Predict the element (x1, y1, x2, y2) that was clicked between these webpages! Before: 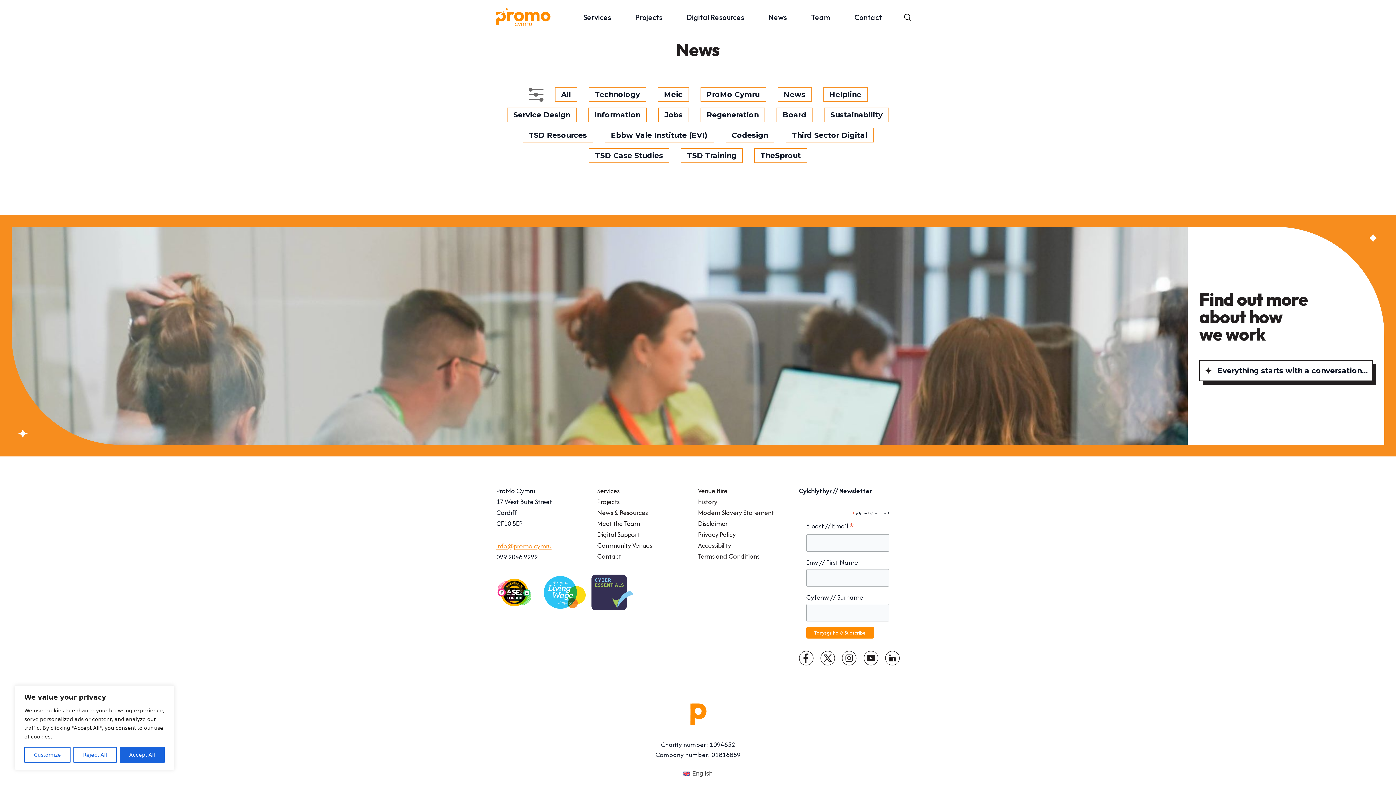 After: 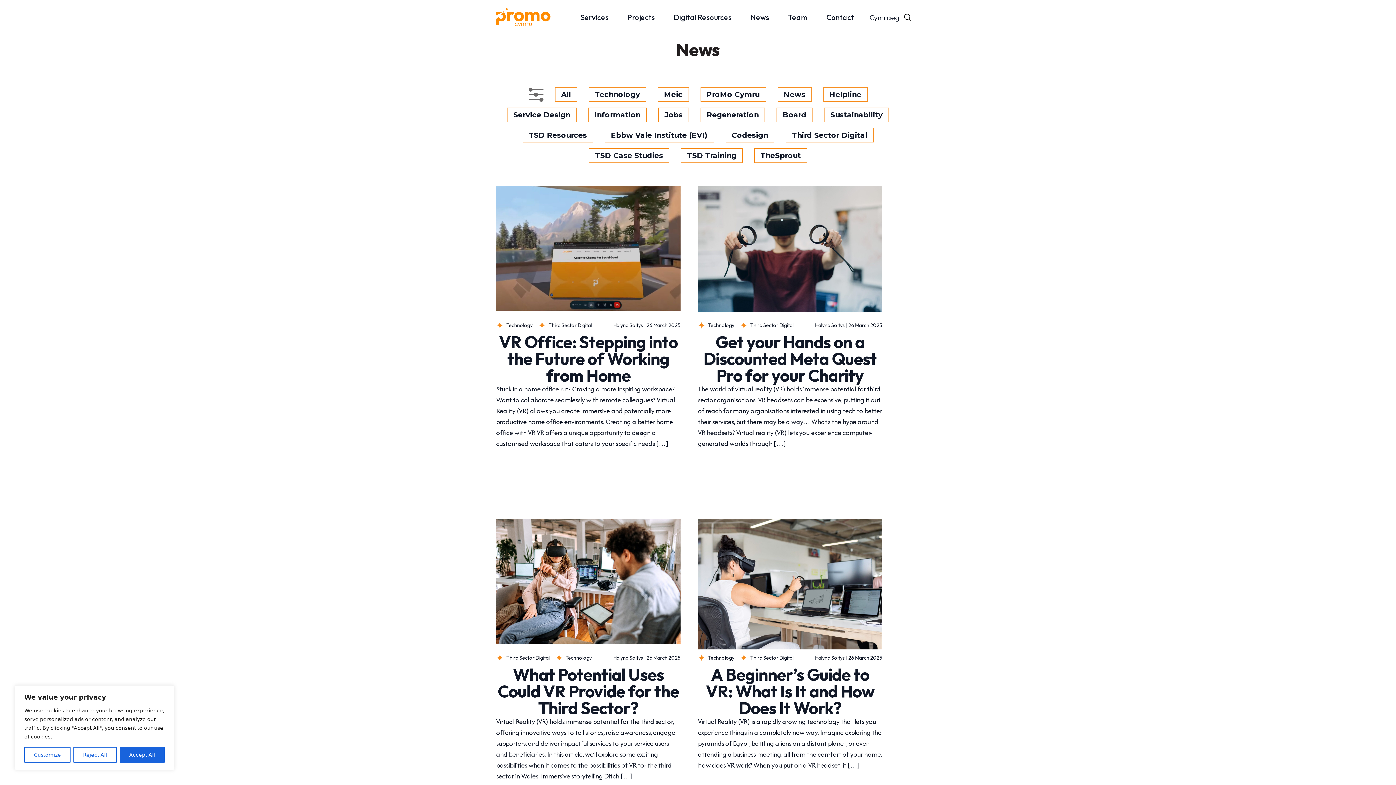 Action: bbox: (588, 87, 646, 101) label: Technology